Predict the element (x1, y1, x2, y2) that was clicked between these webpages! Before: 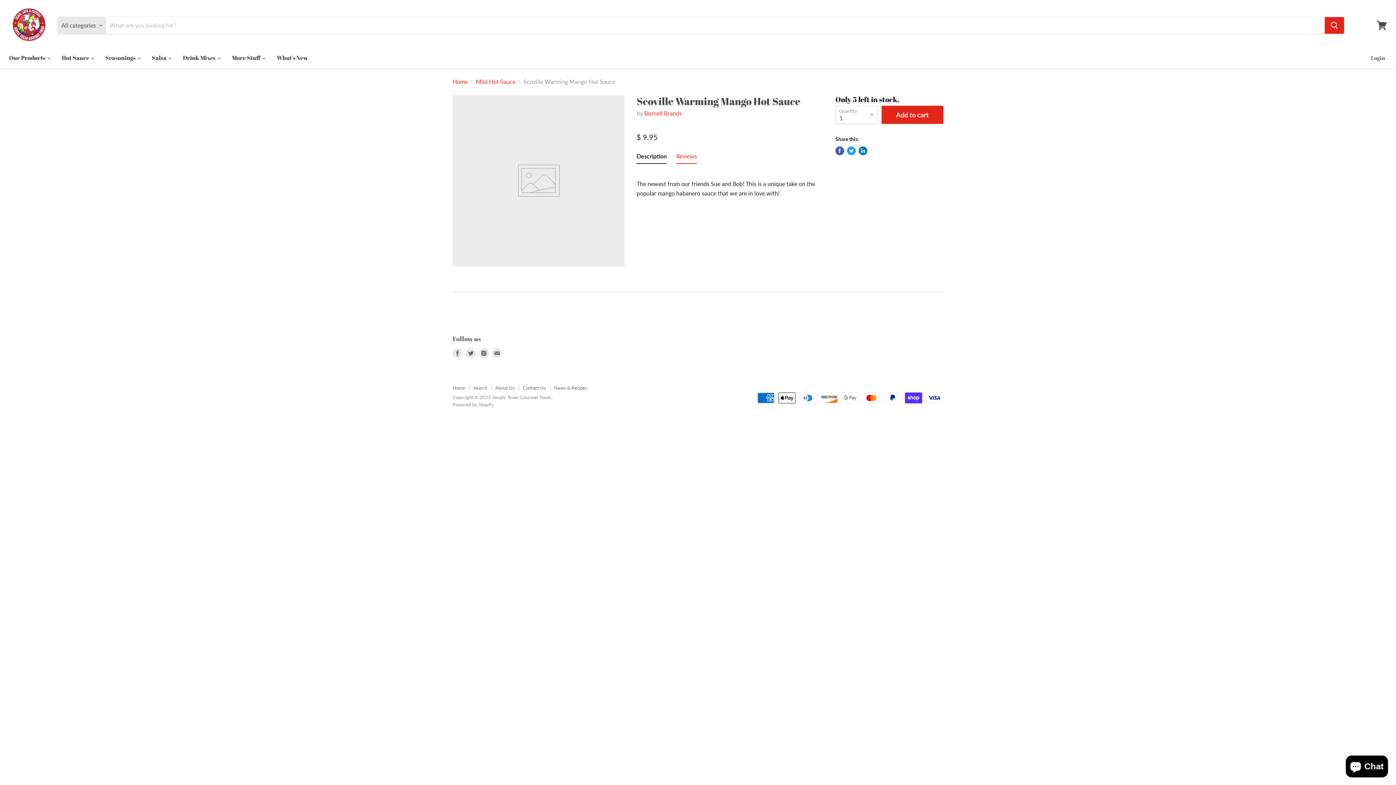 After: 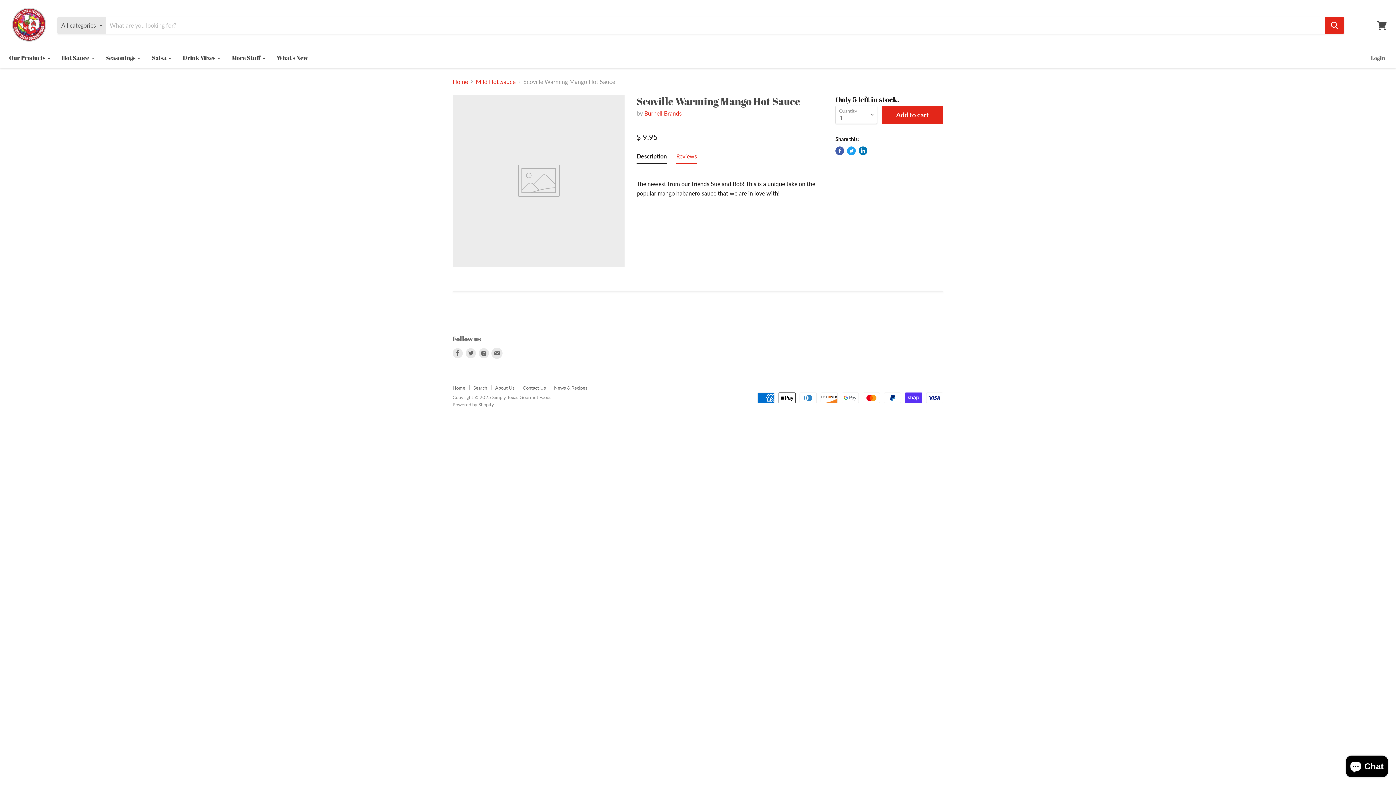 Action: bbox: (492, 348, 502, 358) label: Find us on E-mail